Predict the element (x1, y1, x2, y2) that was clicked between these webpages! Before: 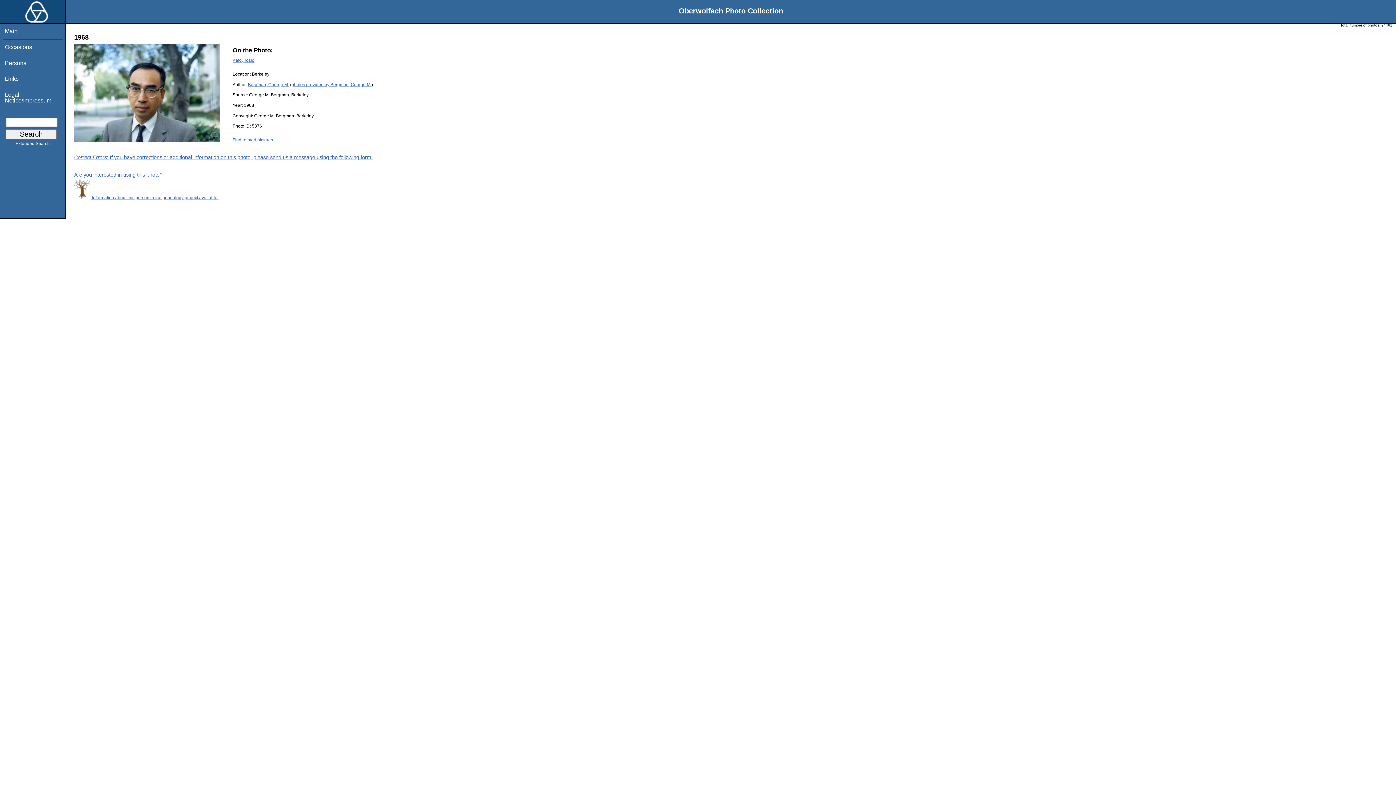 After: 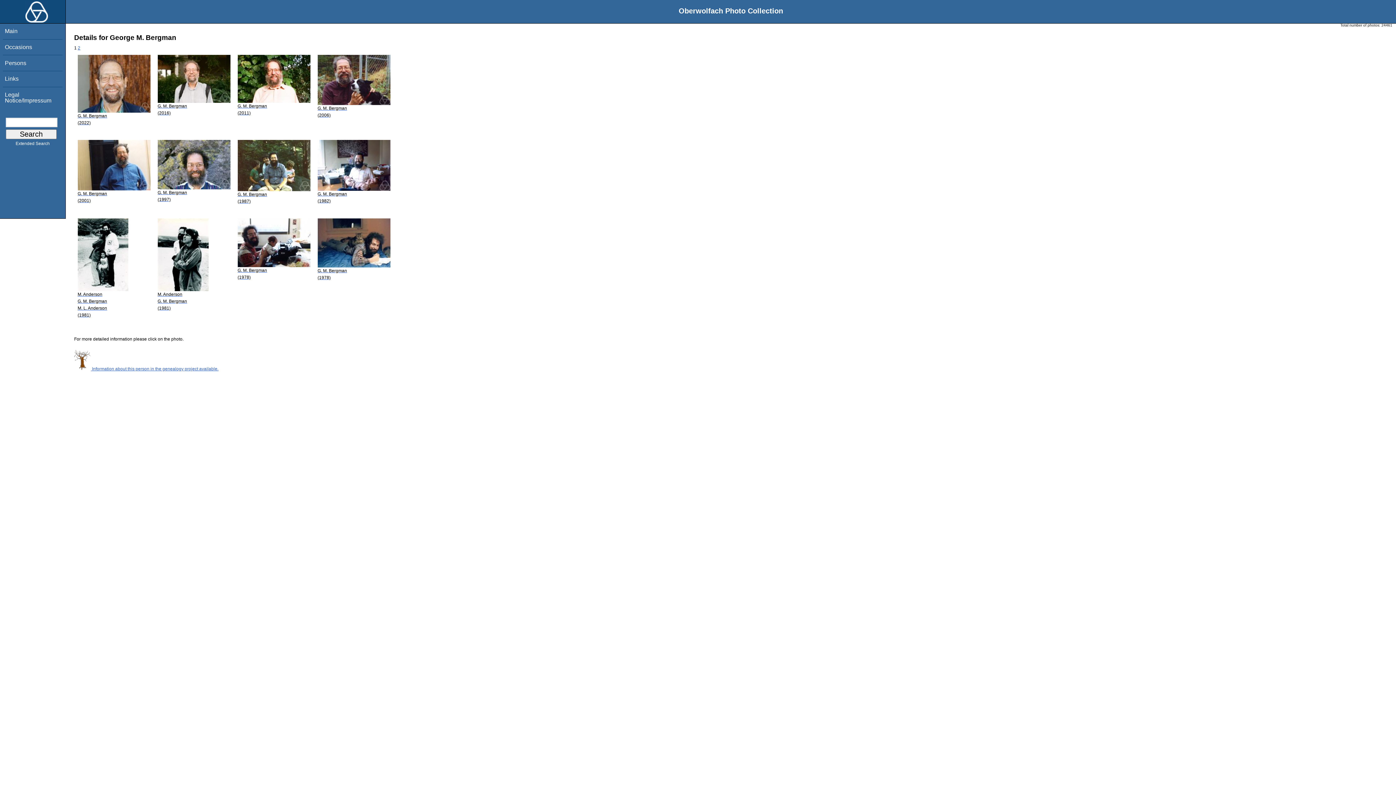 Action: label: Bergman, George M. bbox: (248, 82, 289, 87)